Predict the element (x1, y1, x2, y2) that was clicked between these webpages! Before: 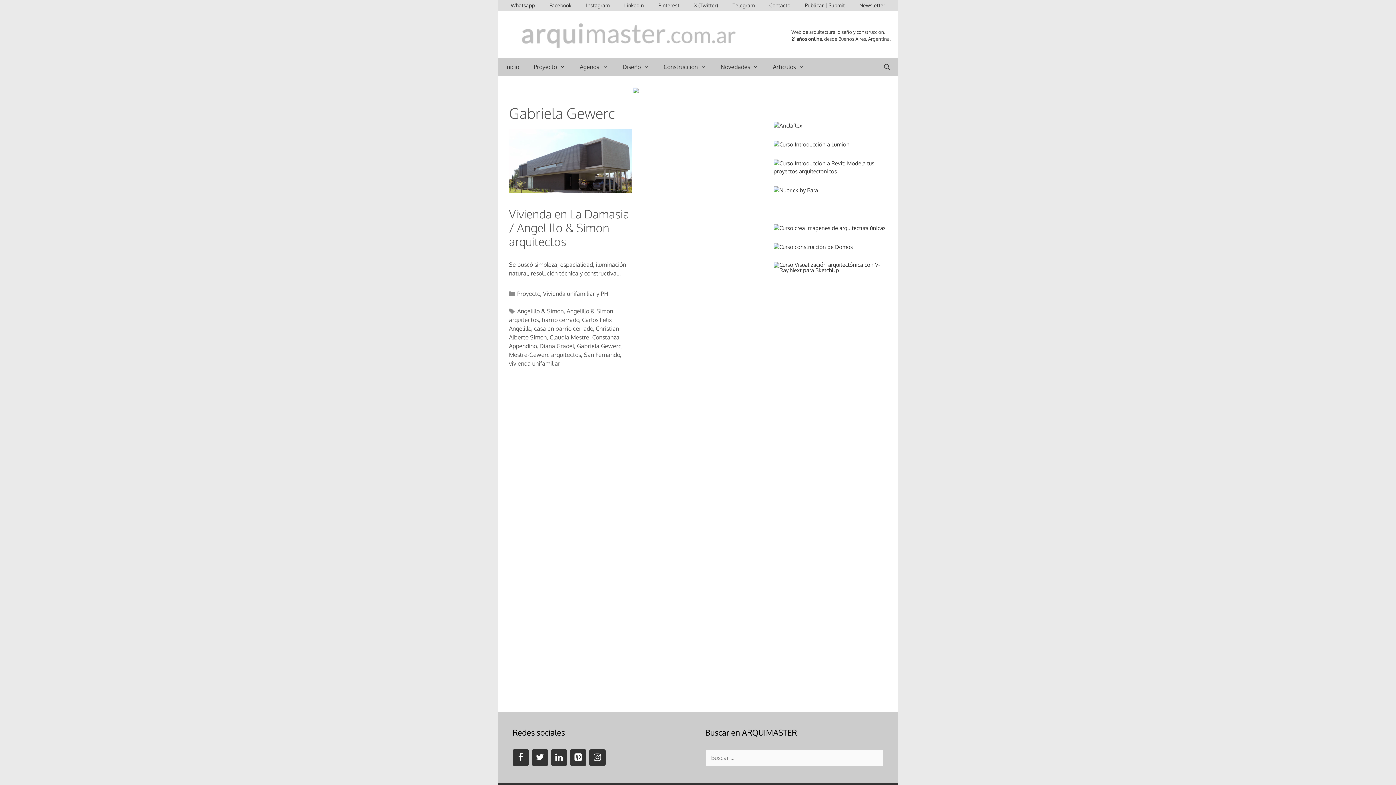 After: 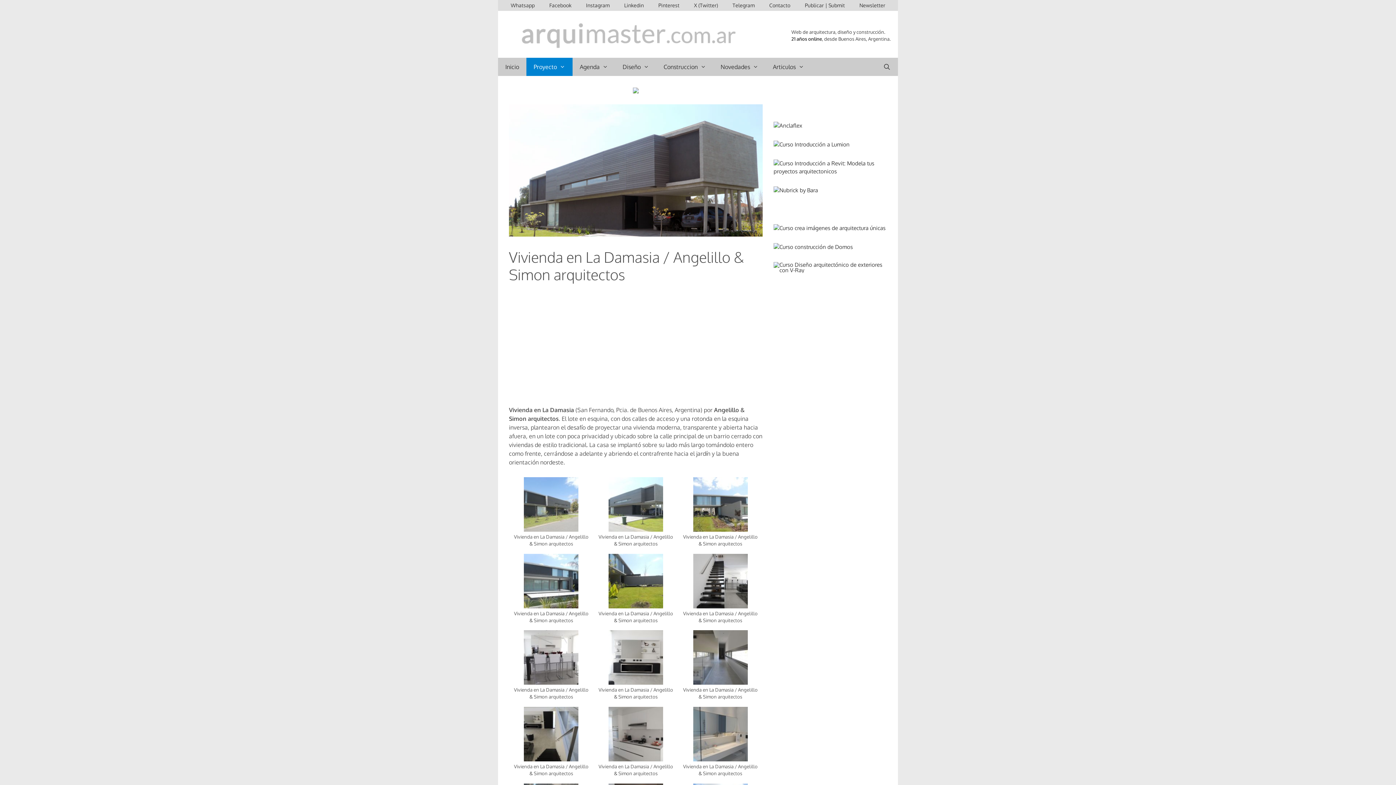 Action: label: Vivienda en La Damasia / Angelillo & Simon arquitectos bbox: (509, 206, 629, 248)